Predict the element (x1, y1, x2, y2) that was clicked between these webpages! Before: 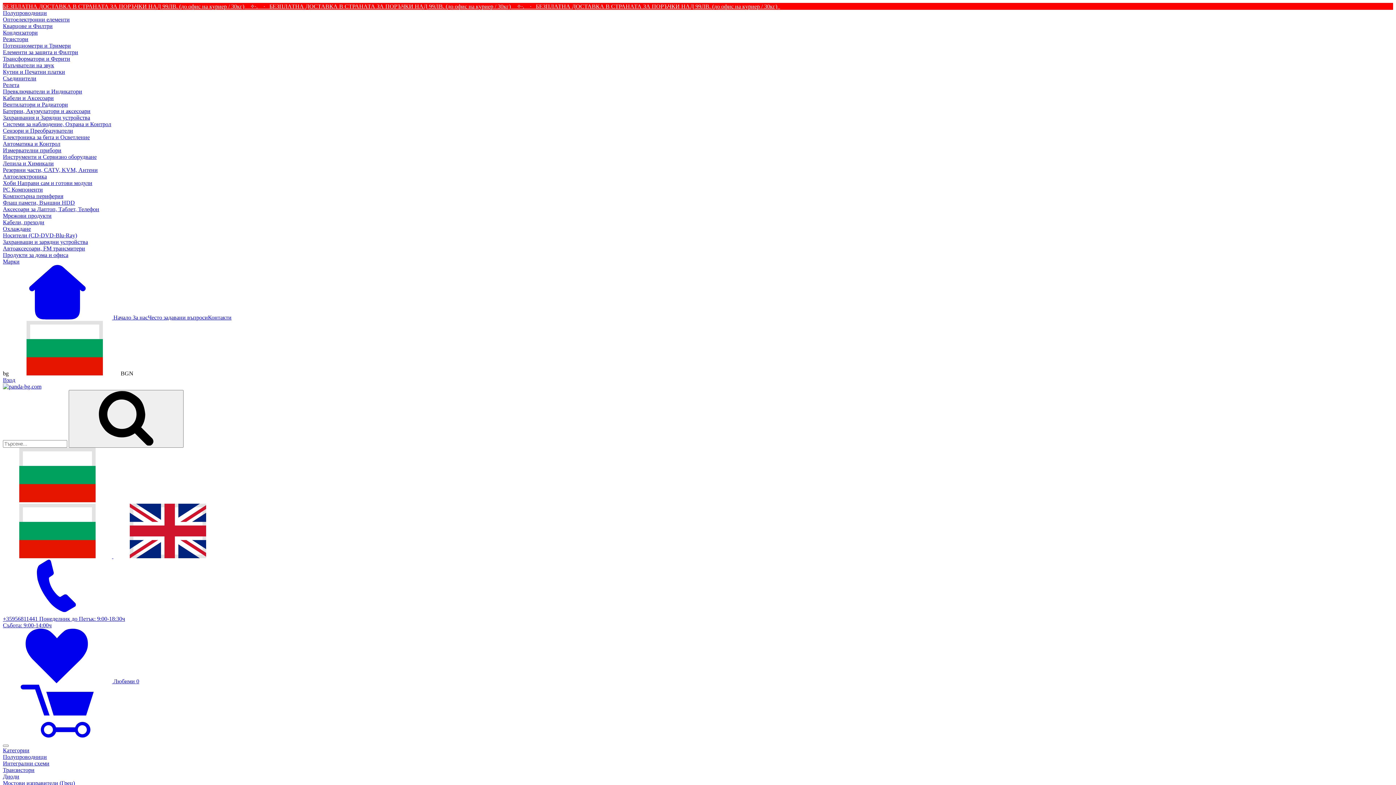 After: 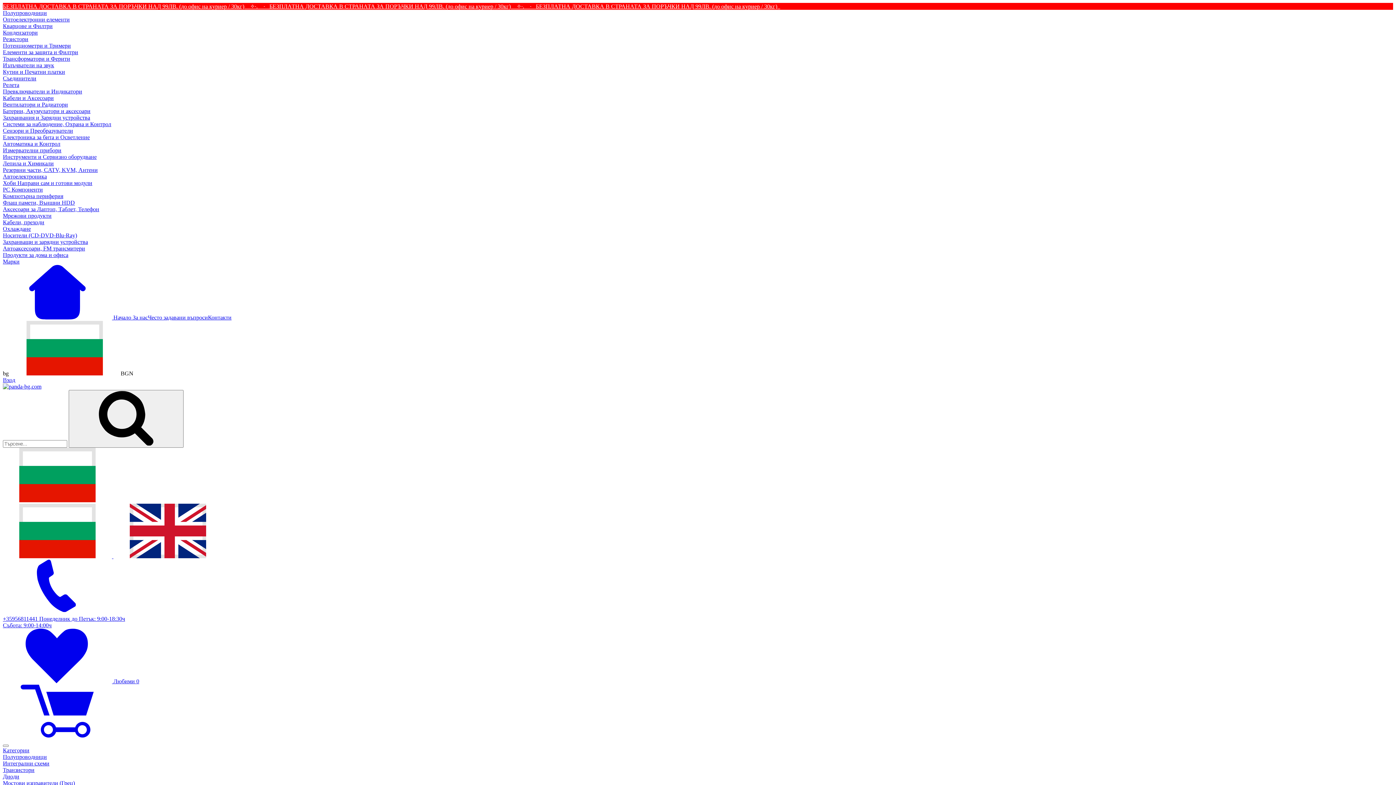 Action: bbox: (2, 140, 60, 146) label: Автоматика и Контрол